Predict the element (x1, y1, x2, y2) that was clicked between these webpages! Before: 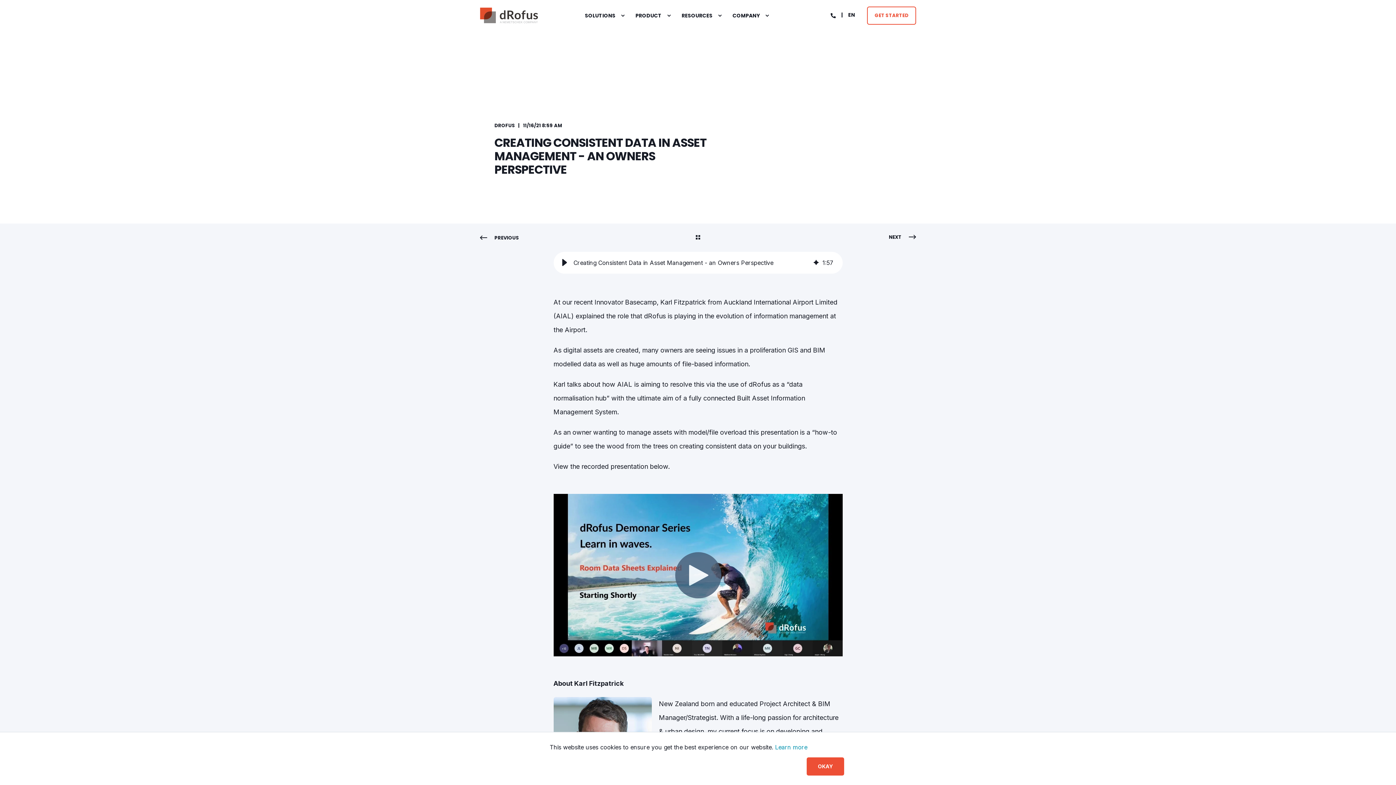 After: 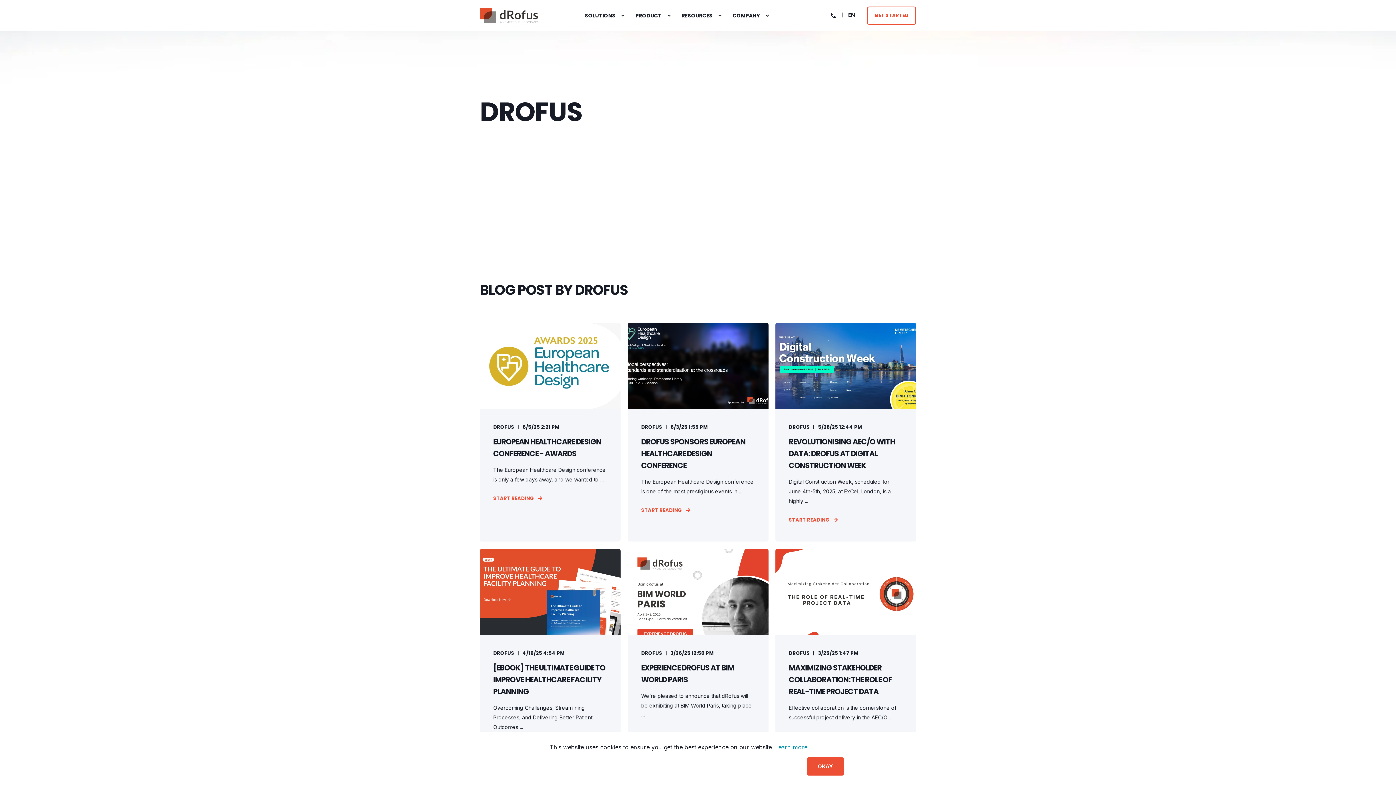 Action: bbox: (494, 121, 515, 132) label: DROFUS